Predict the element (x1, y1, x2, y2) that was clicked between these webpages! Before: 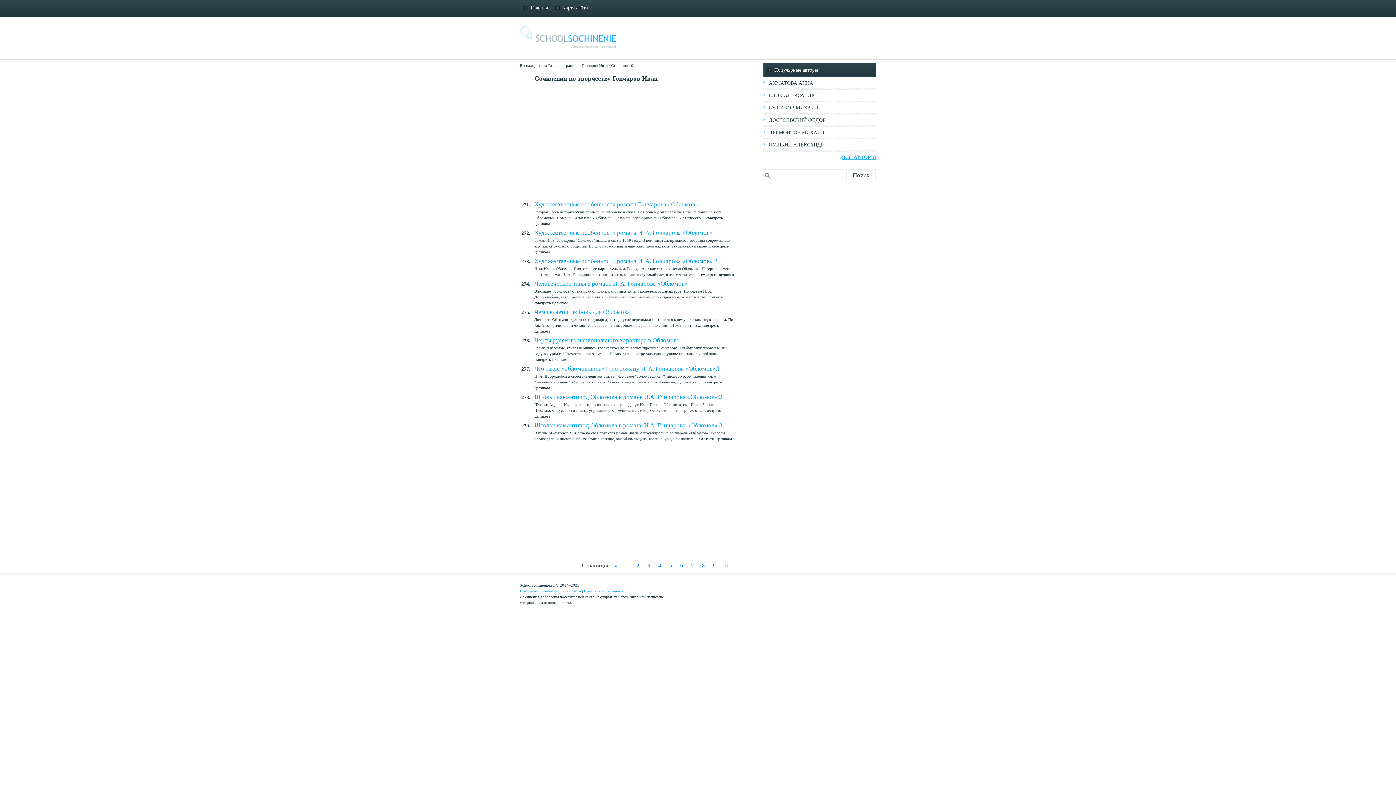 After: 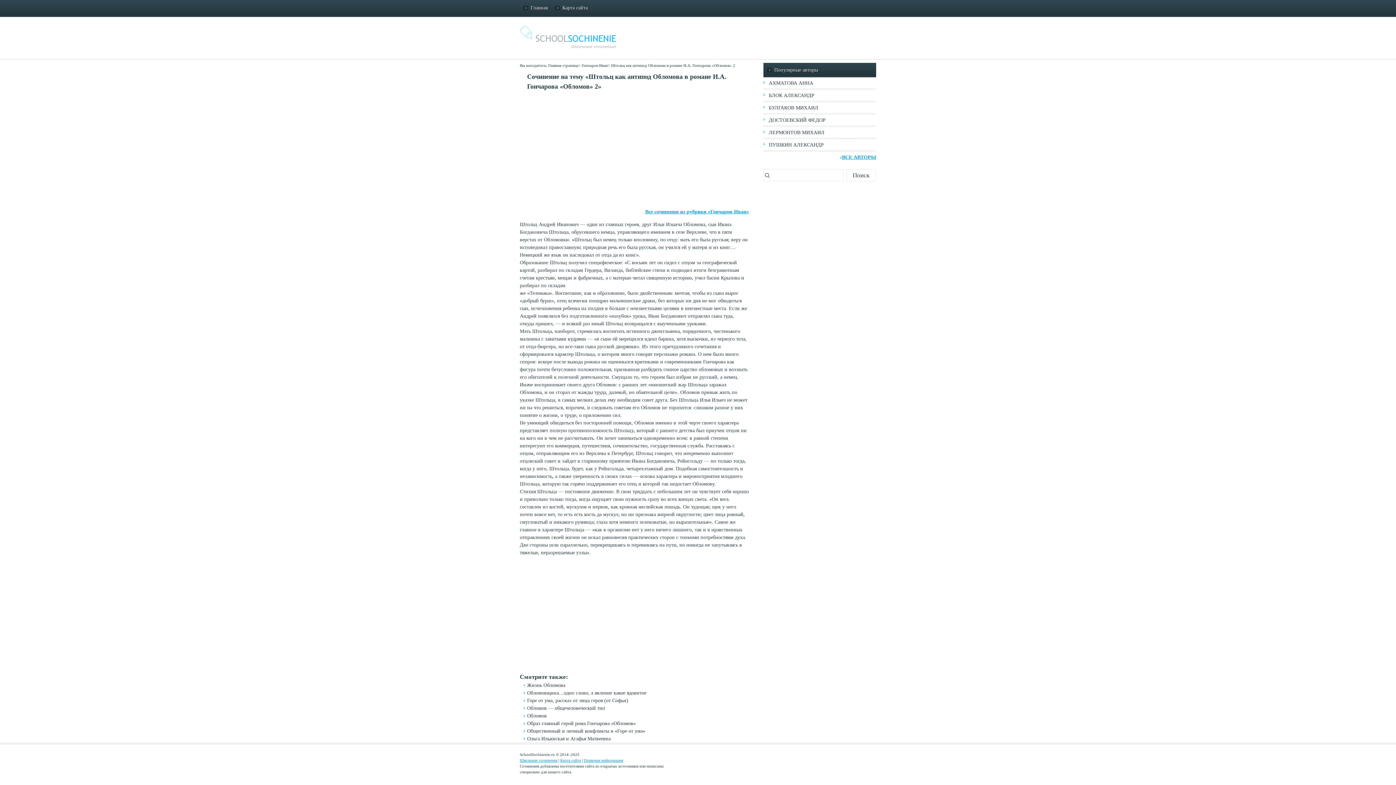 Action: label: Штольц как антипод Обломова в романе И.А. Гончарова «Обломов» 2 bbox: (534, 393, 722, 400)